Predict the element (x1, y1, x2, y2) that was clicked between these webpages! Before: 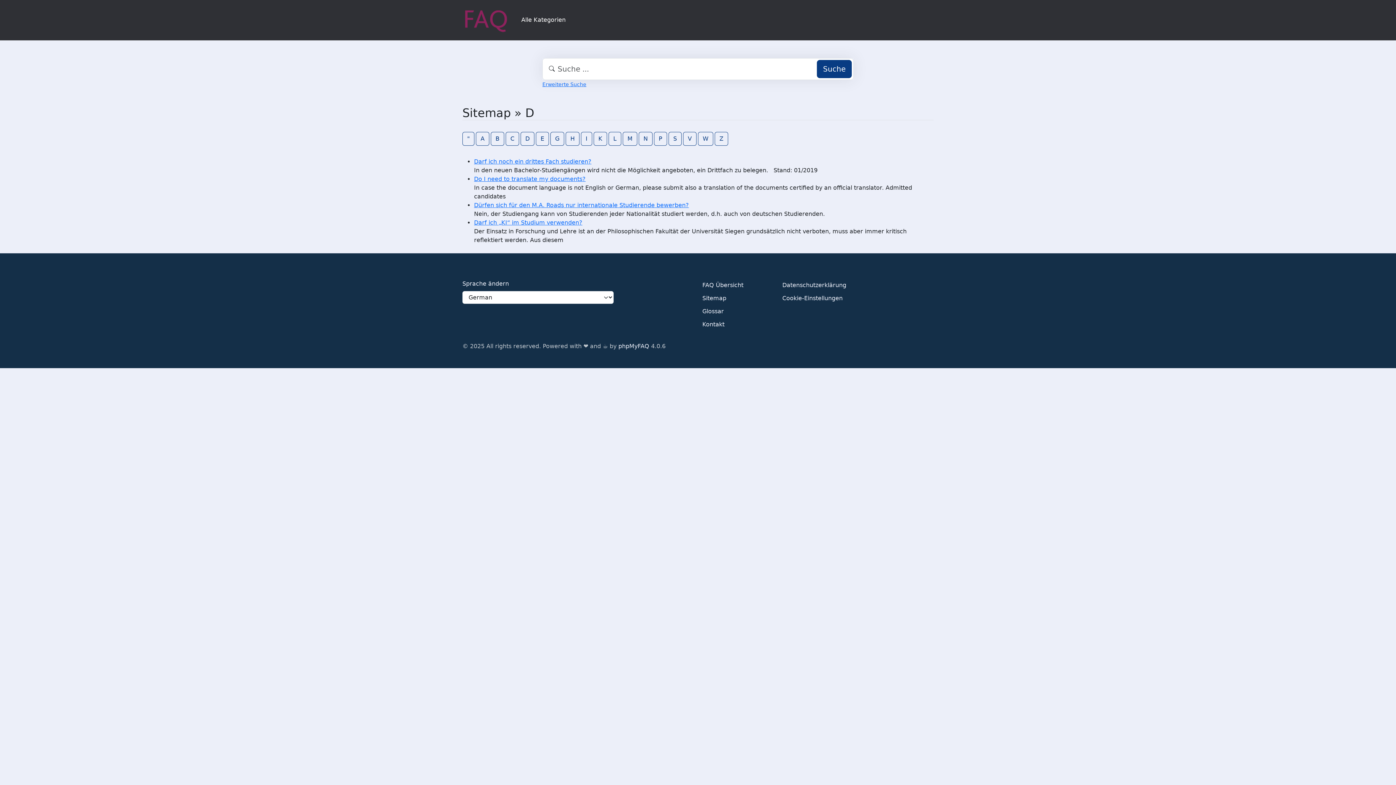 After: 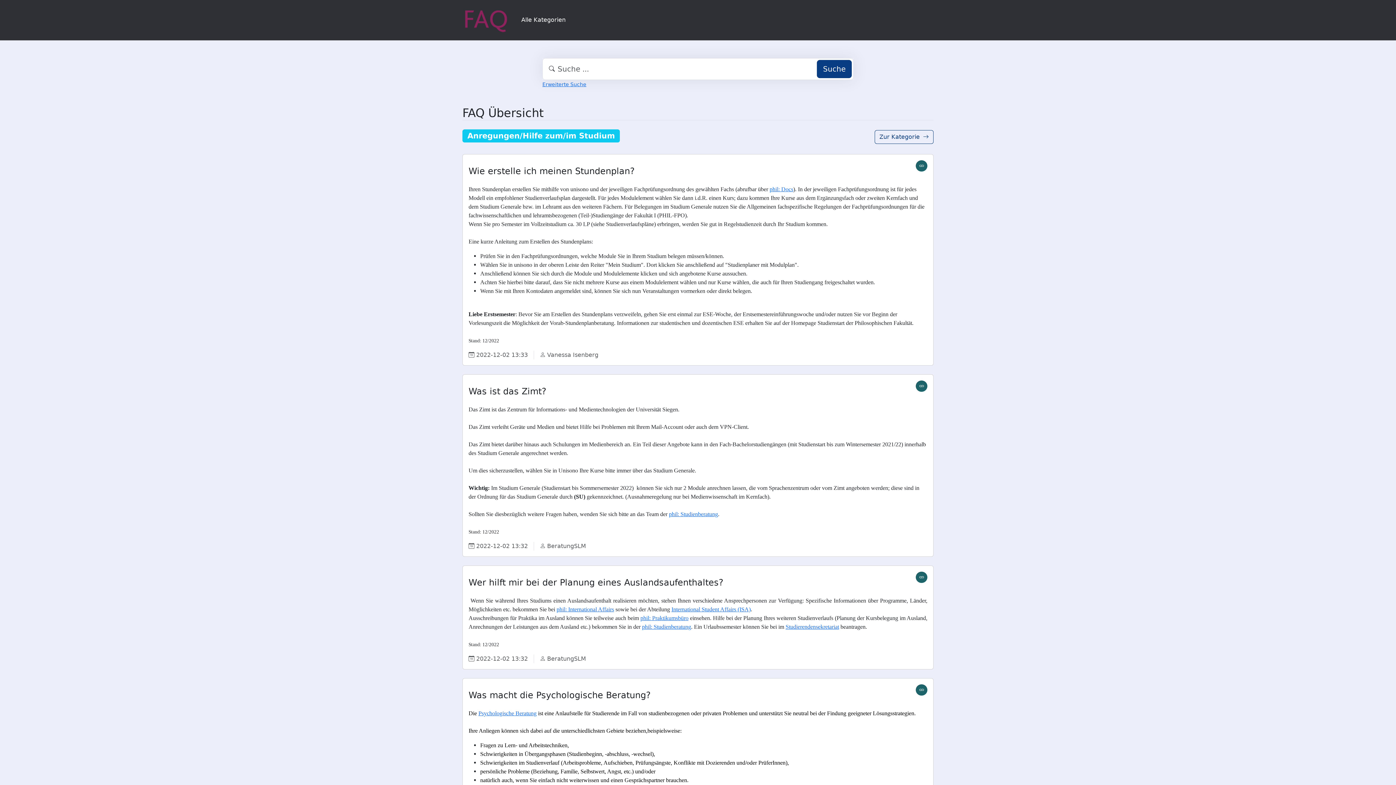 Action: bbox: (702, 279, 743, 292) label: FAQ Übersicht